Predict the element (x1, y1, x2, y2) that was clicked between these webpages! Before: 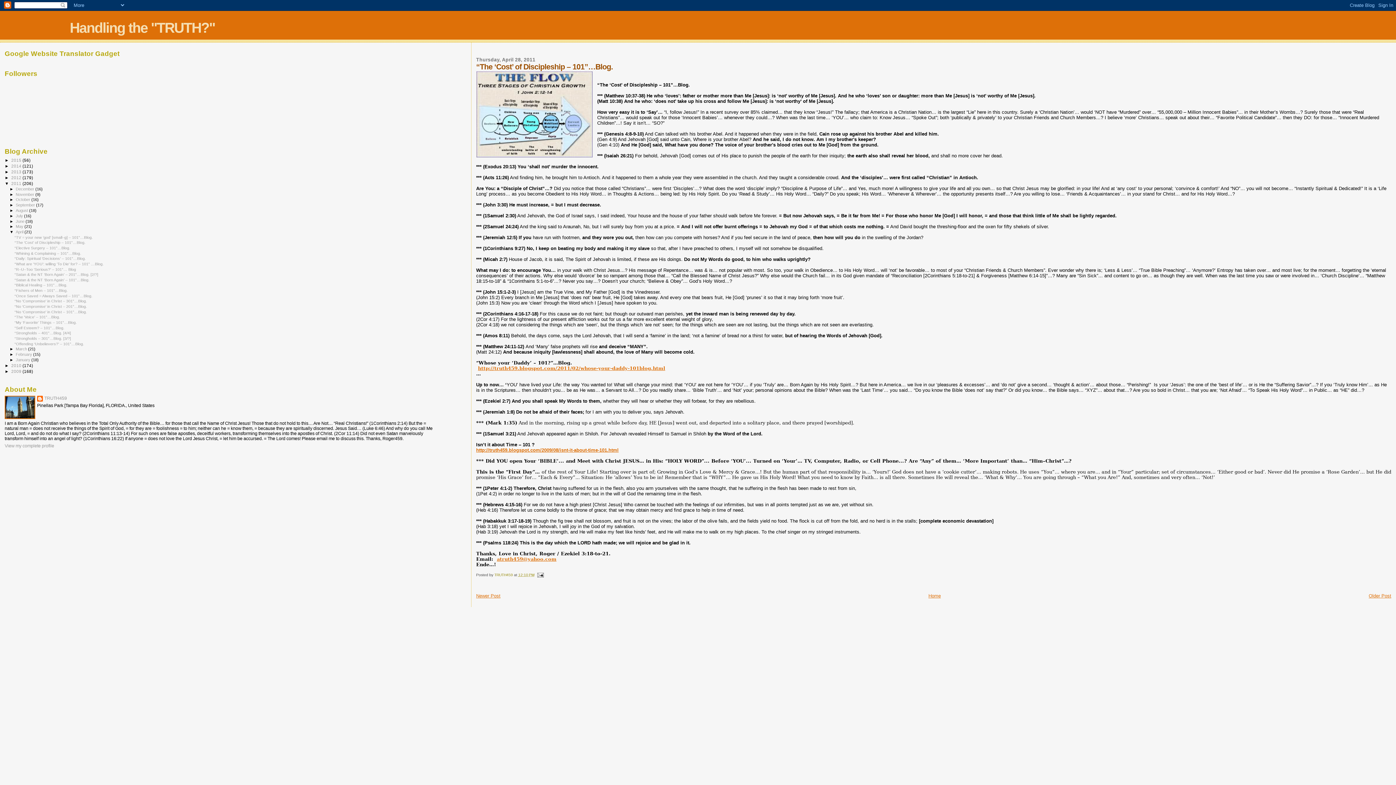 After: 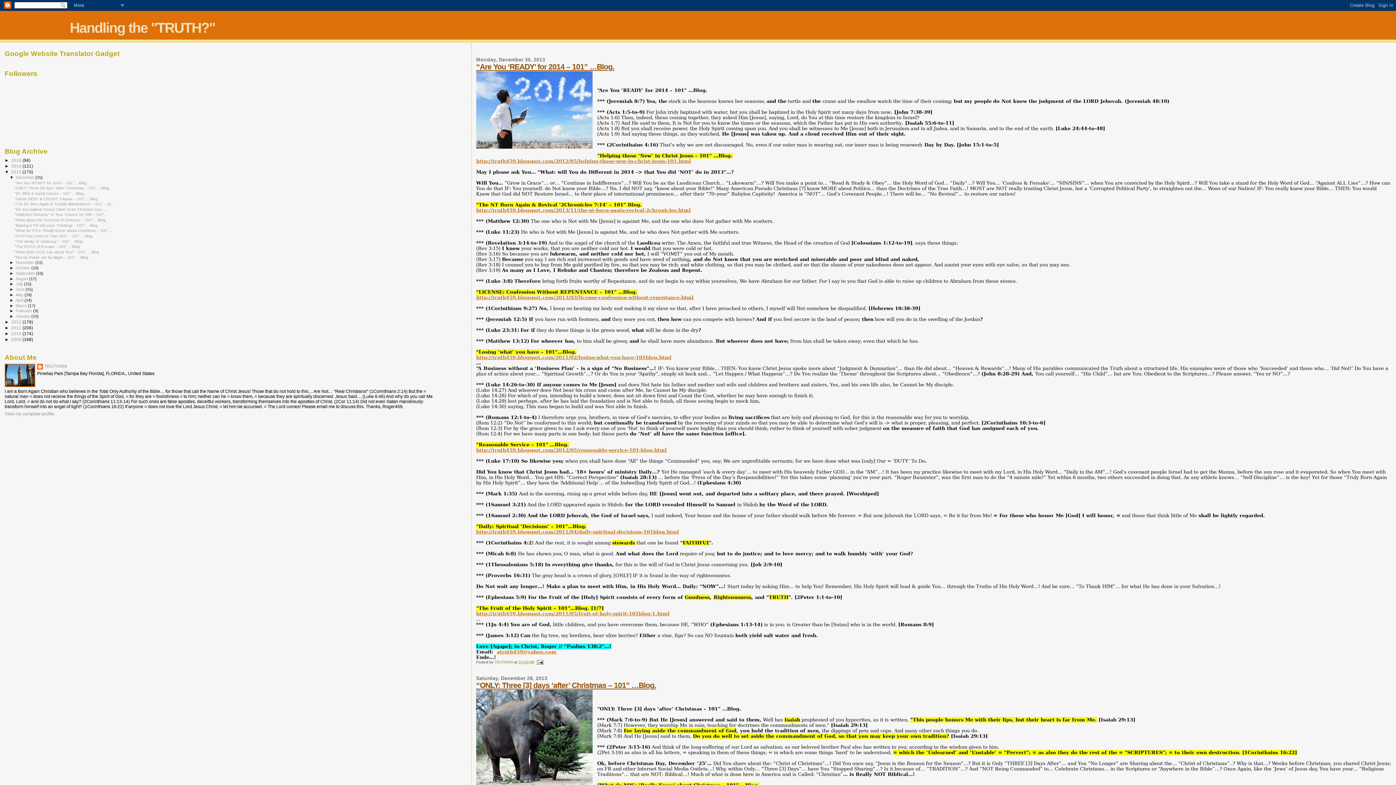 Action: label: 2013  bbox: (11, 169, 22, 174)